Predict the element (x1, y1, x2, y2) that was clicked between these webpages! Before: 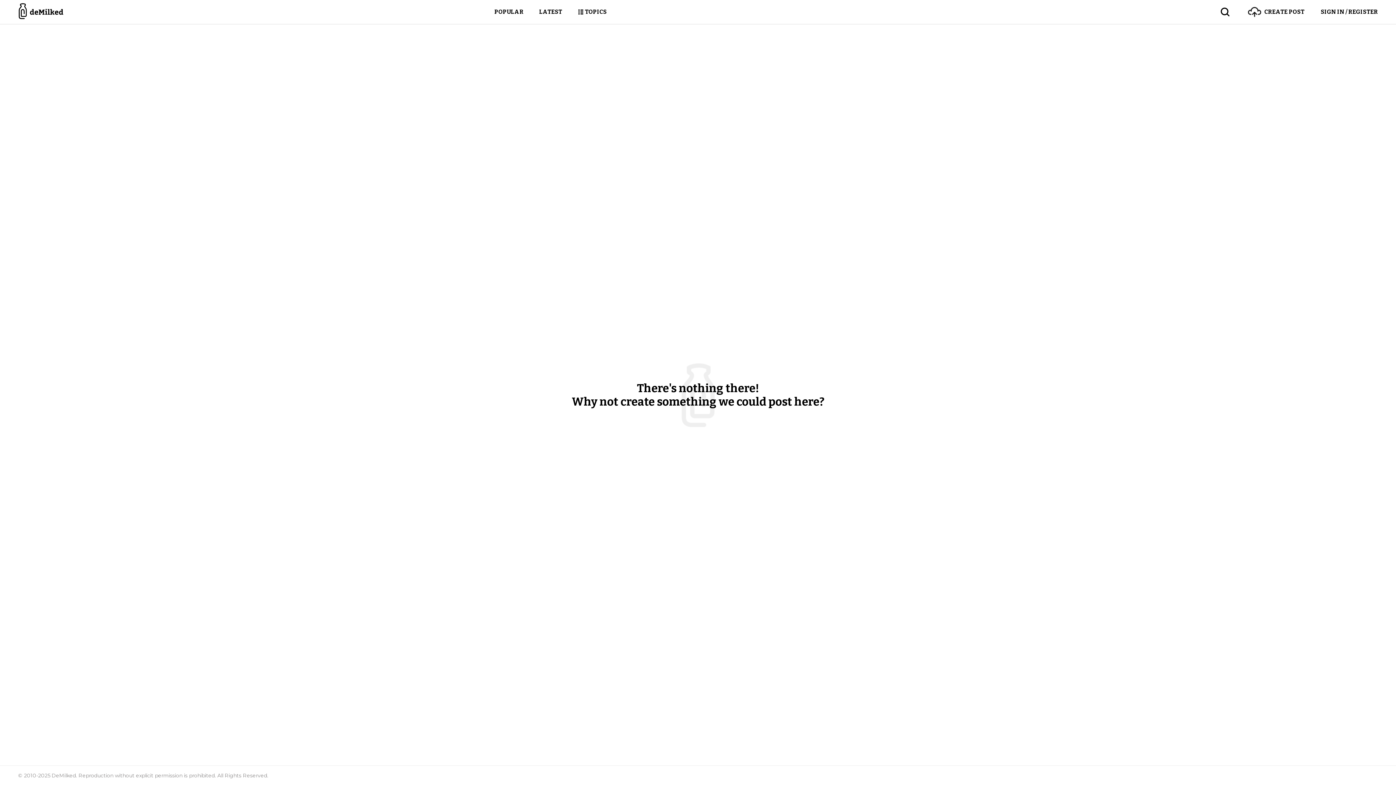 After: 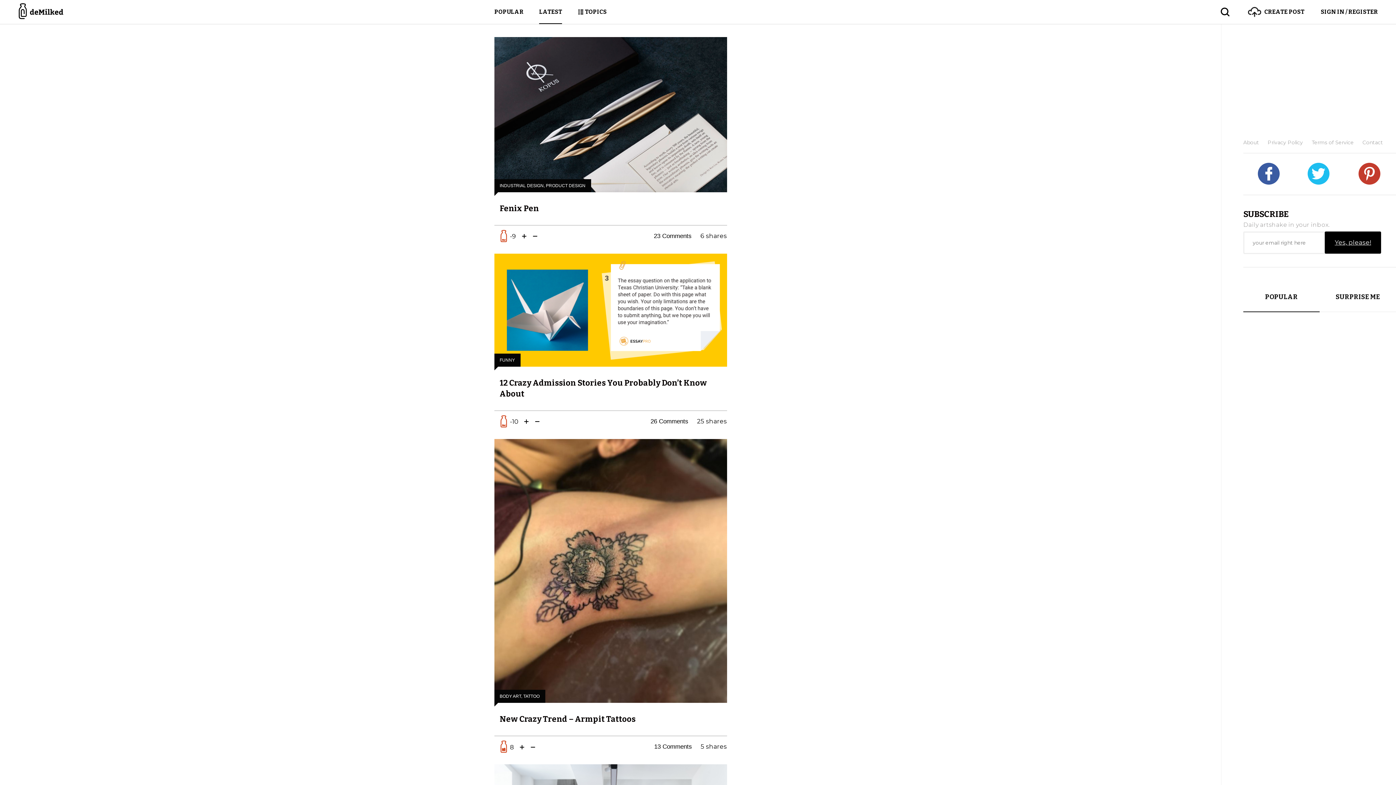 Action: bbox: (539, 0, 562, 24) label: LATEST